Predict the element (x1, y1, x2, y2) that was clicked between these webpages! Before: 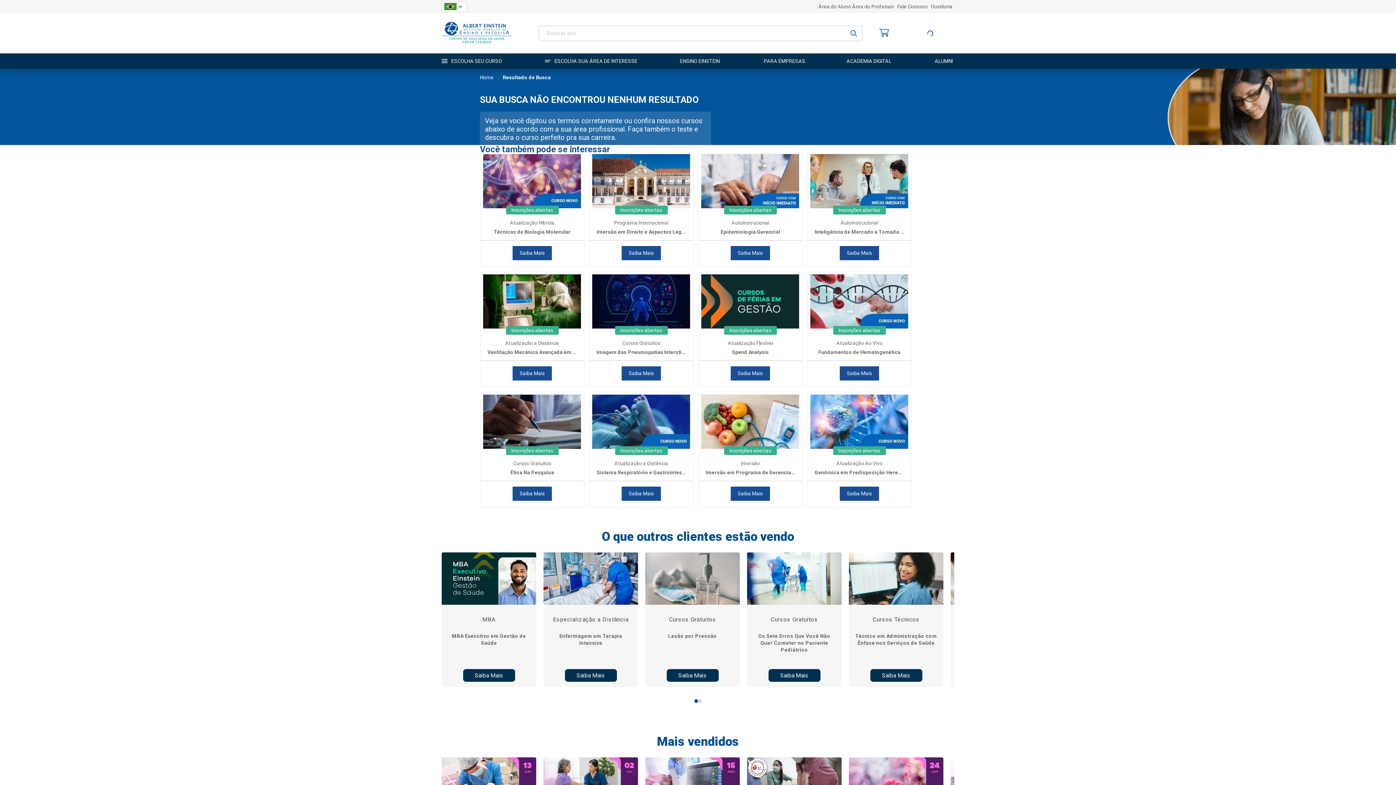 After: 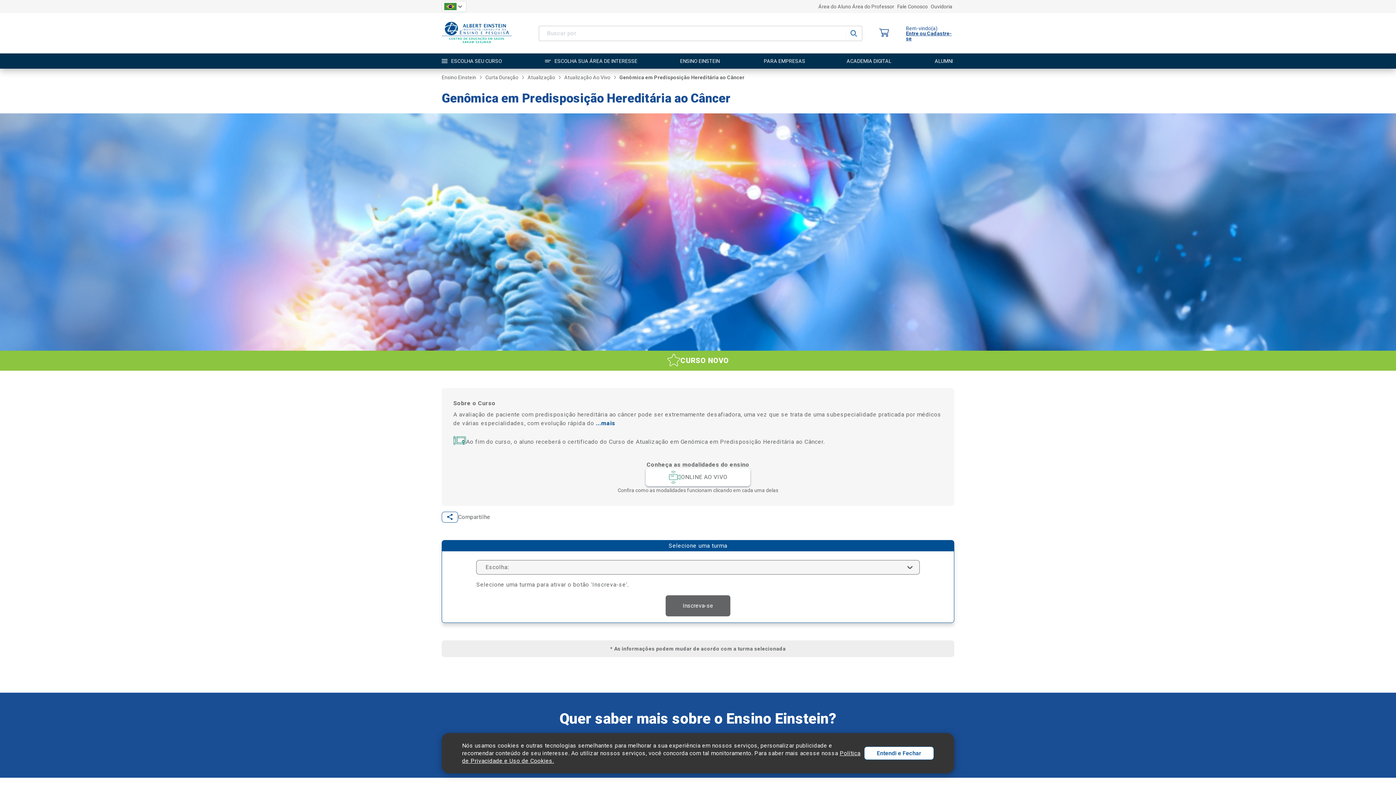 Action: bbox: (807, 467, 911, 481) label: Genômica em Predisposição Hereditária ao Câncer